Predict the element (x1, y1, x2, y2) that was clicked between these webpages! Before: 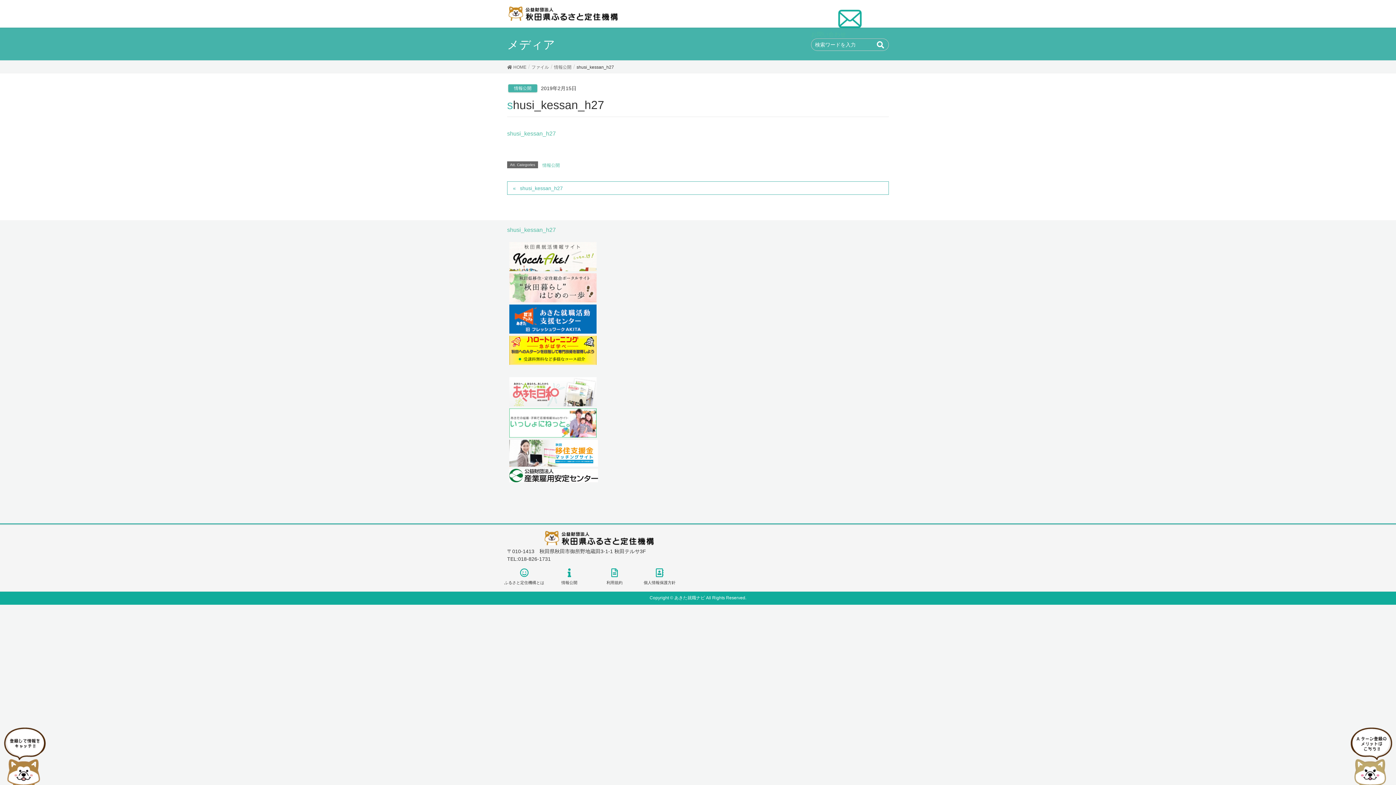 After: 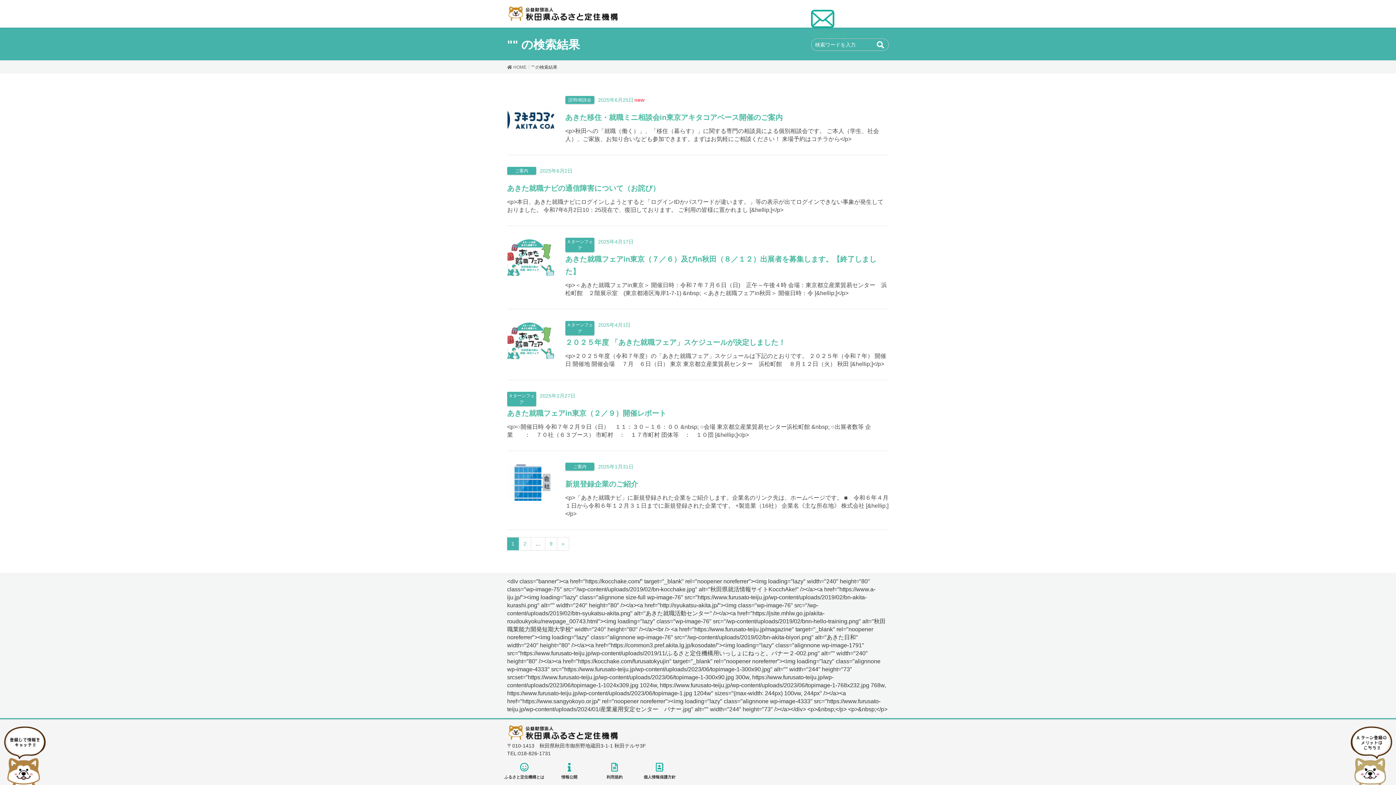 Action: bbox: (874, 38, 886, 51)